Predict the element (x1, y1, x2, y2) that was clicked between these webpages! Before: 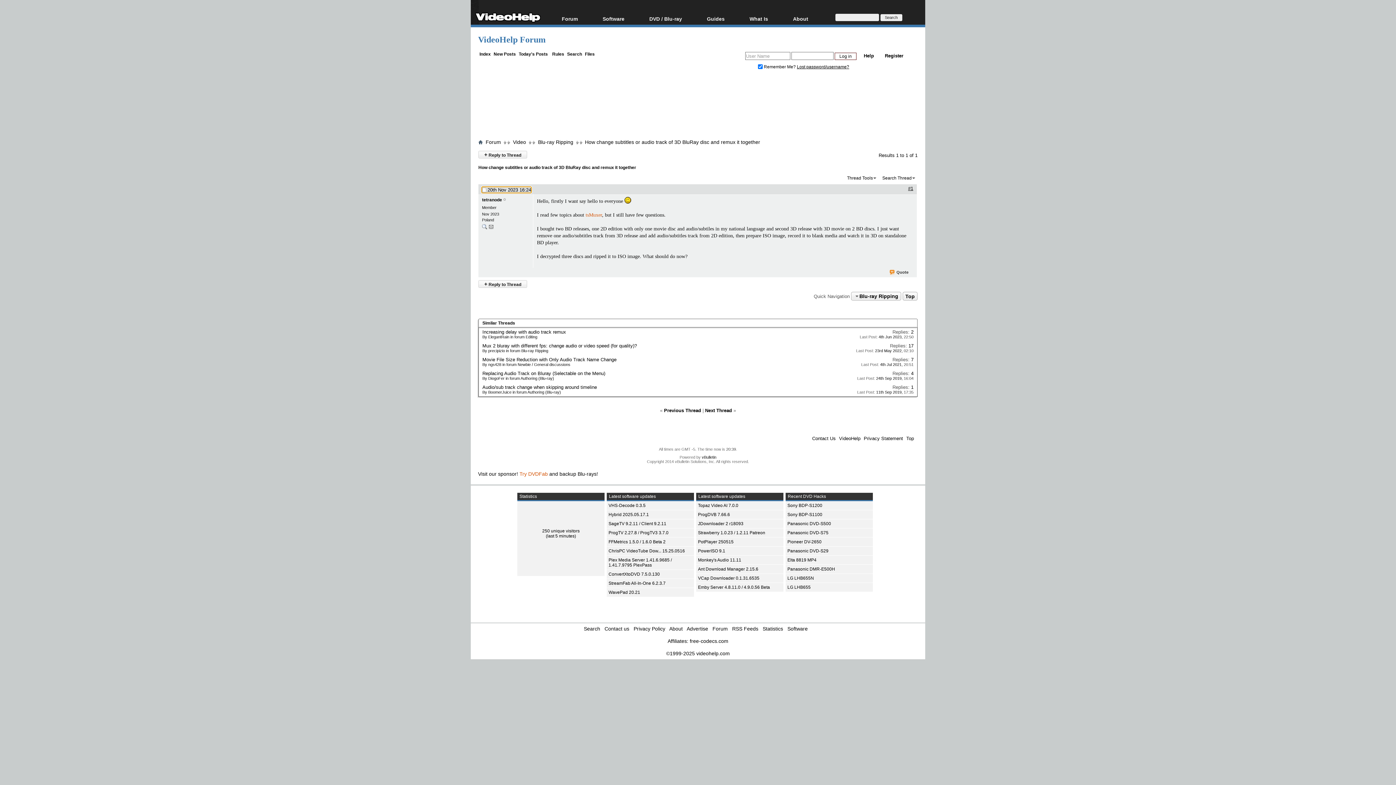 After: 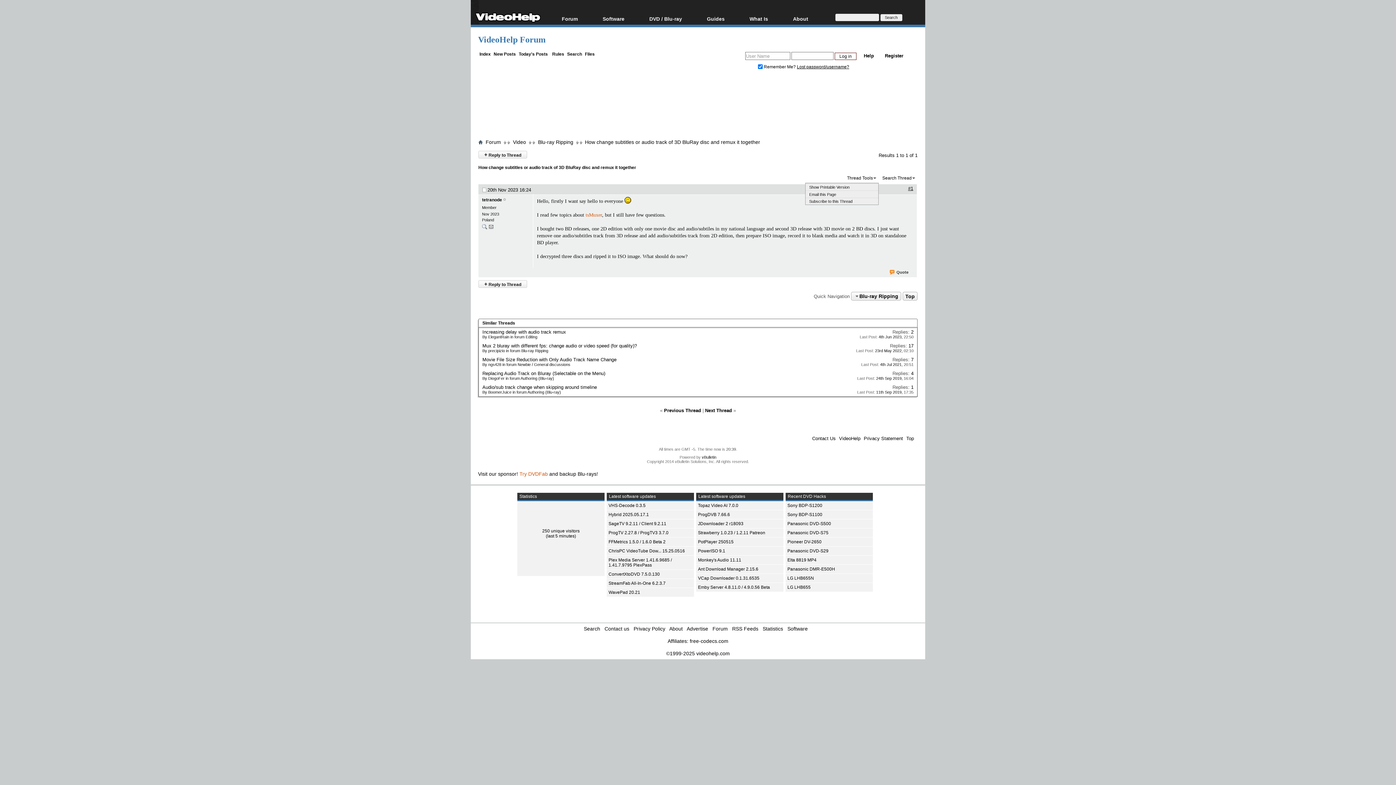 Action: label: Thread Tools bbox: (845, 174, 878, 181)